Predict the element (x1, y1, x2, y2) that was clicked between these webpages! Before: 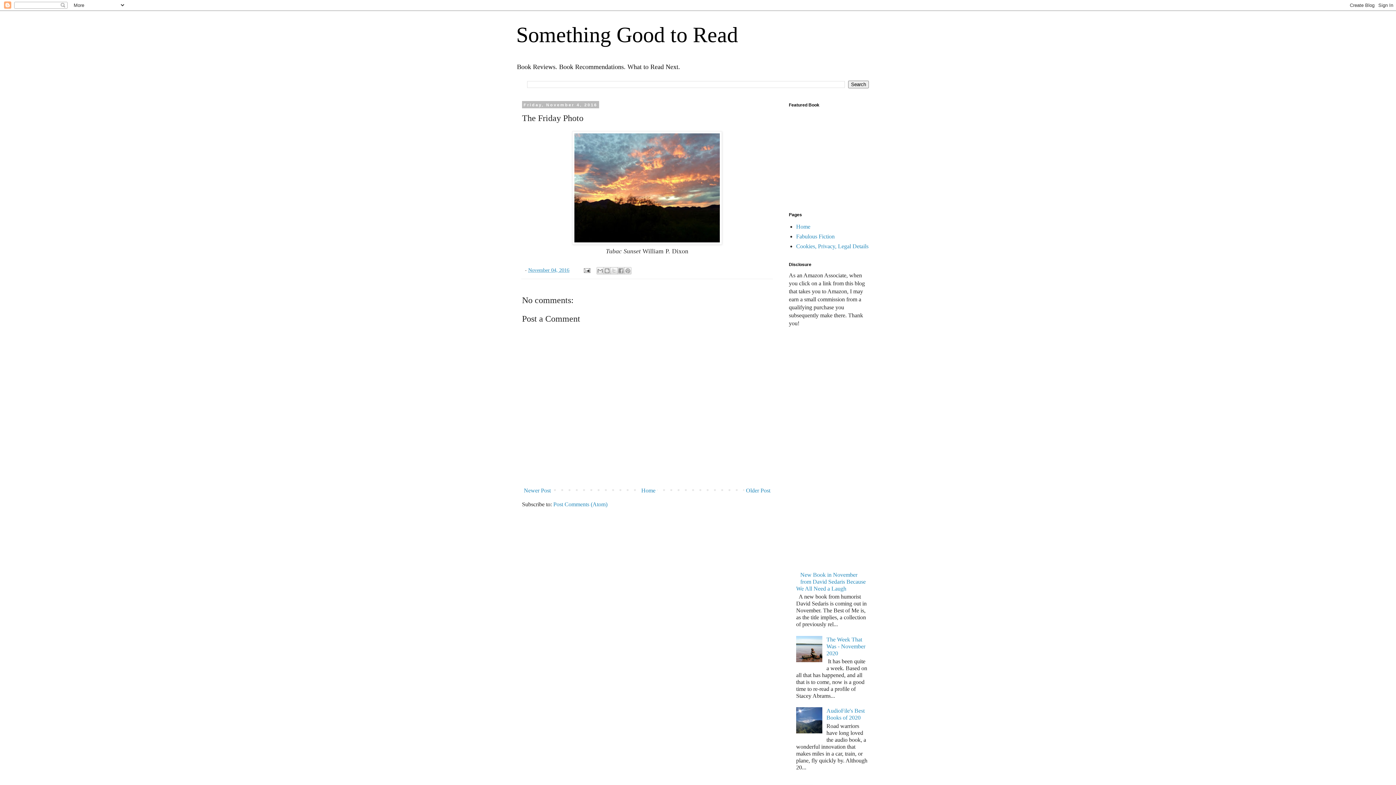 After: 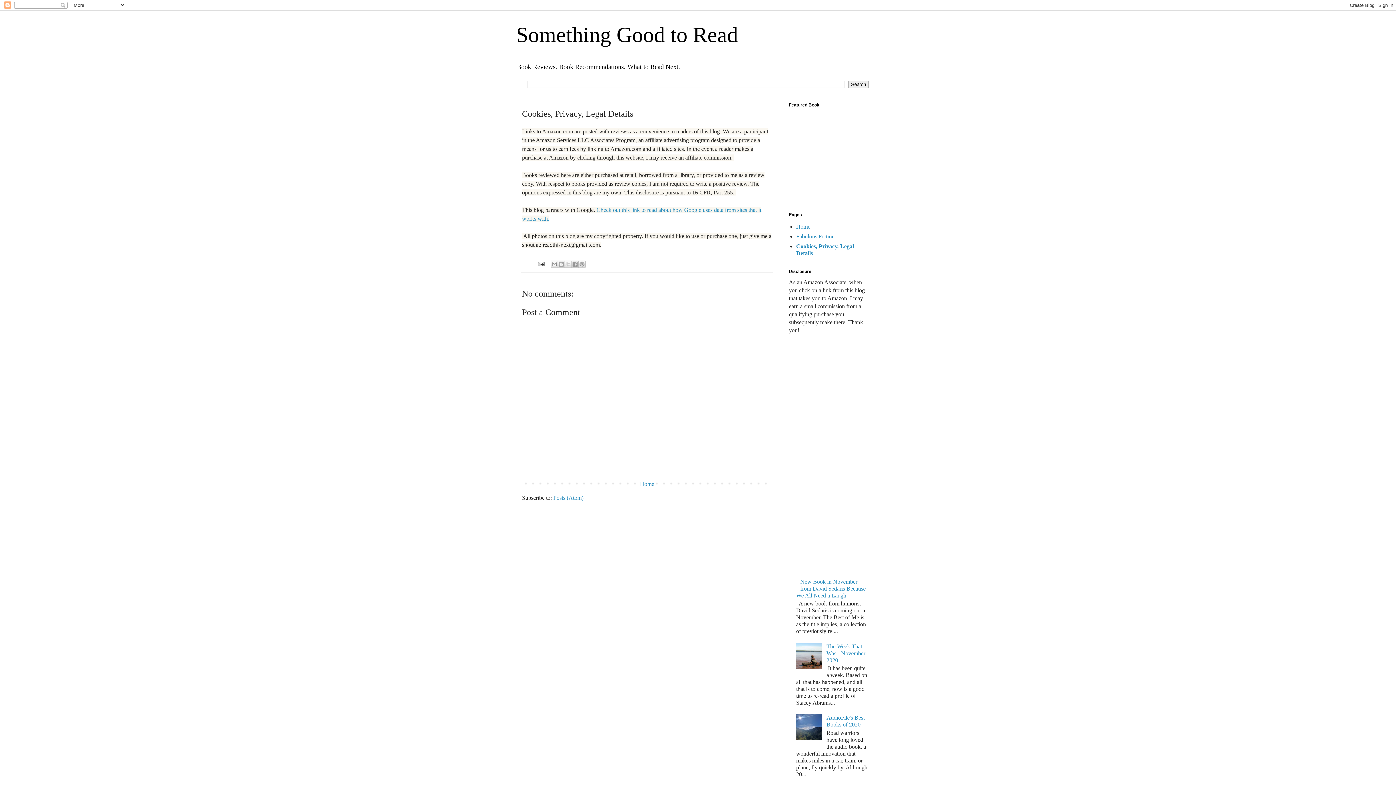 Action: label: Cookies, Privacy, Legal Details bbox: (796, 243, 868, 249)